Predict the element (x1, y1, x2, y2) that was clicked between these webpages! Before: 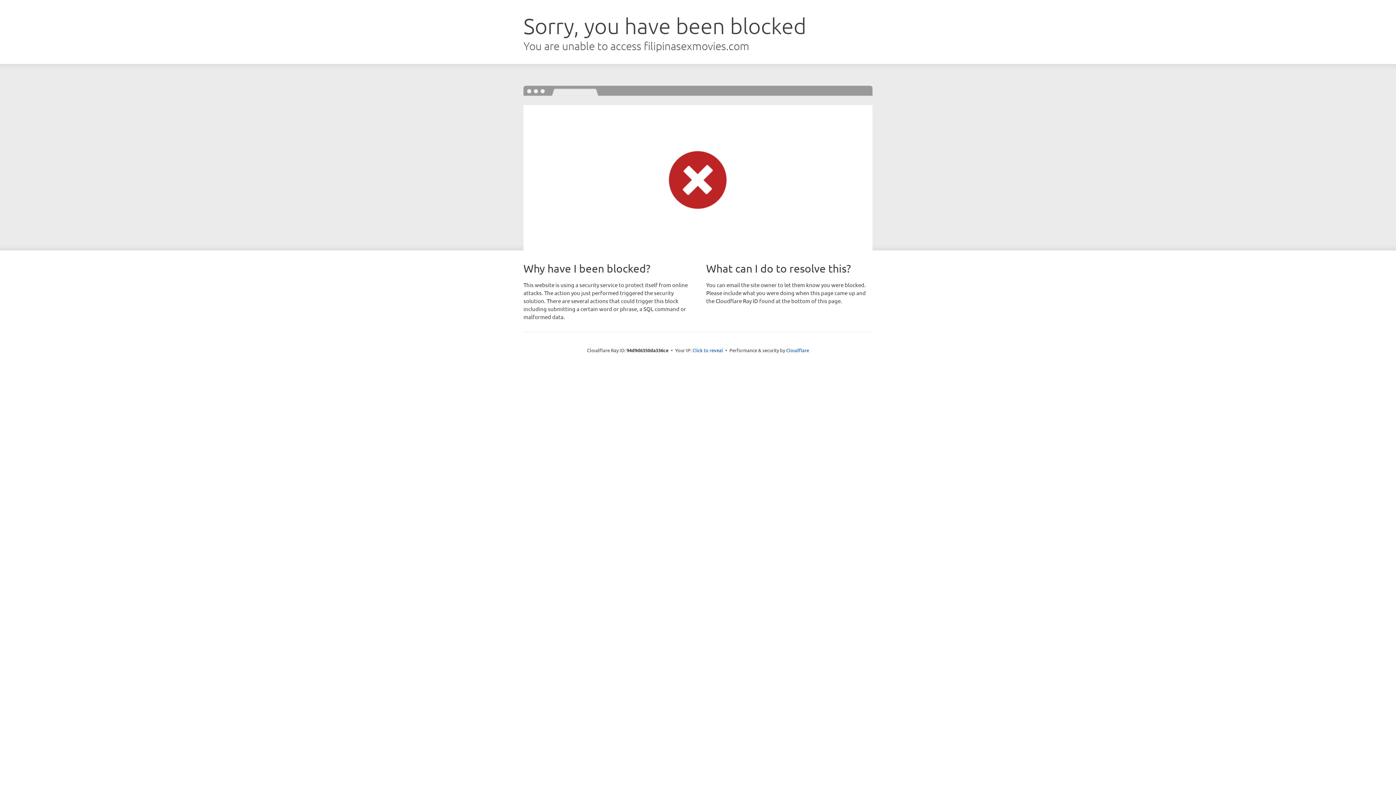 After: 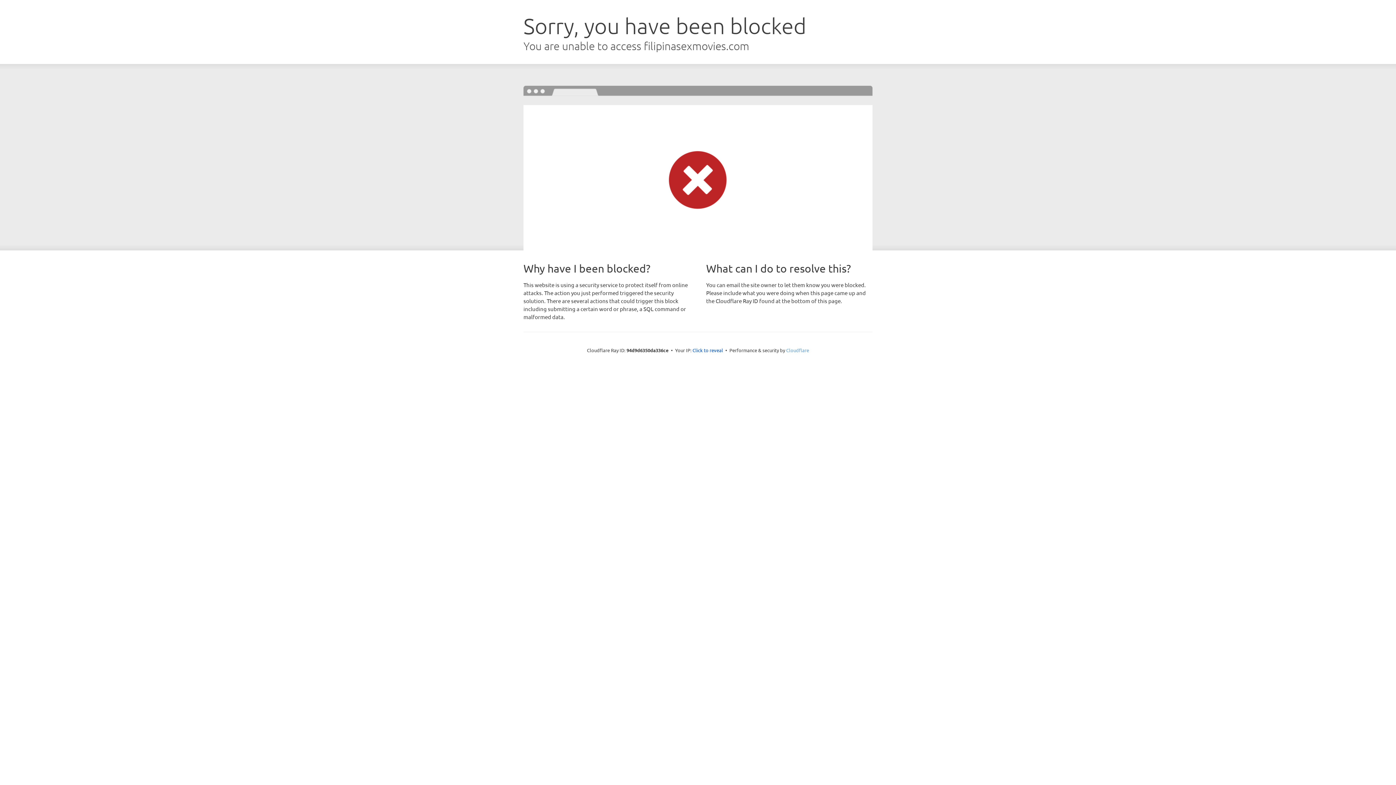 Action: bbox: (786, 347, 809, 353) label: Cloudflare